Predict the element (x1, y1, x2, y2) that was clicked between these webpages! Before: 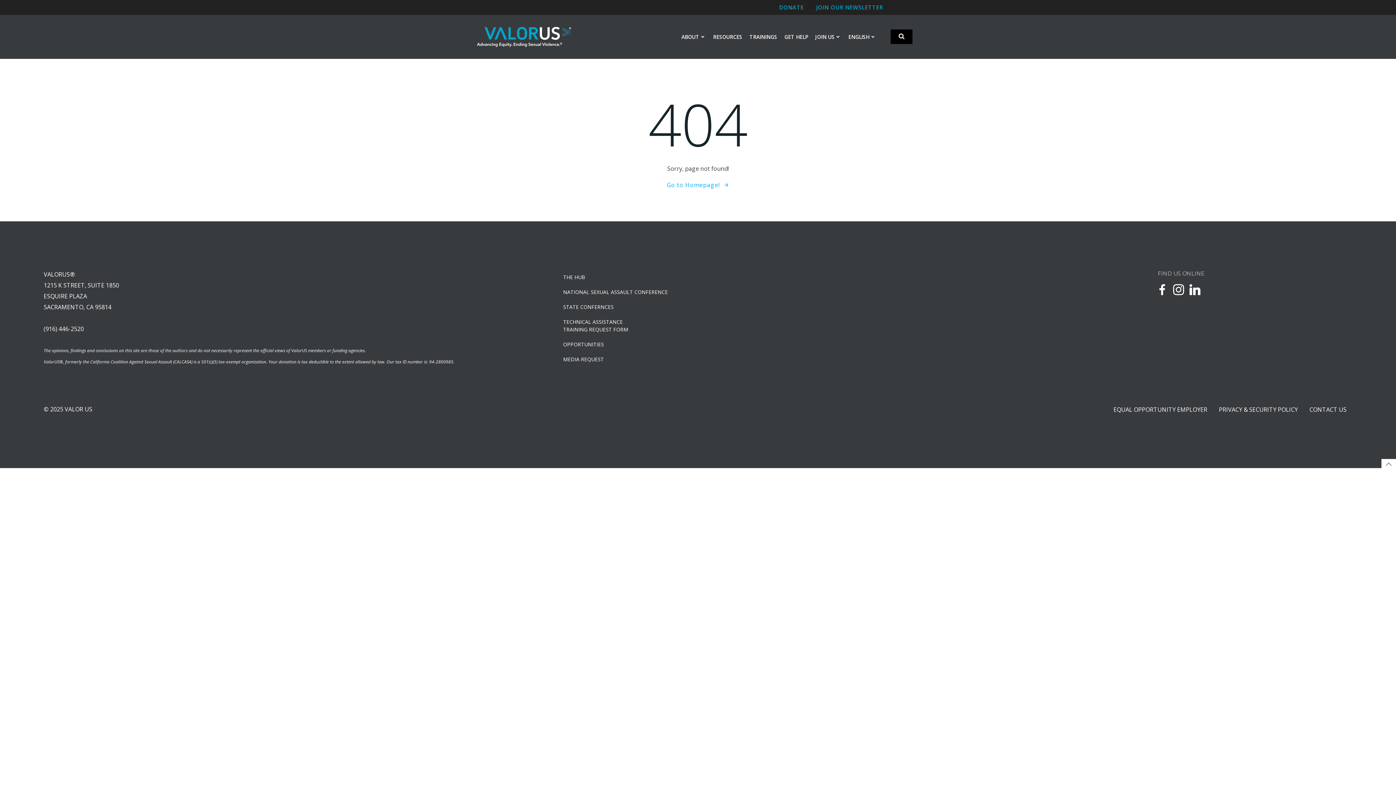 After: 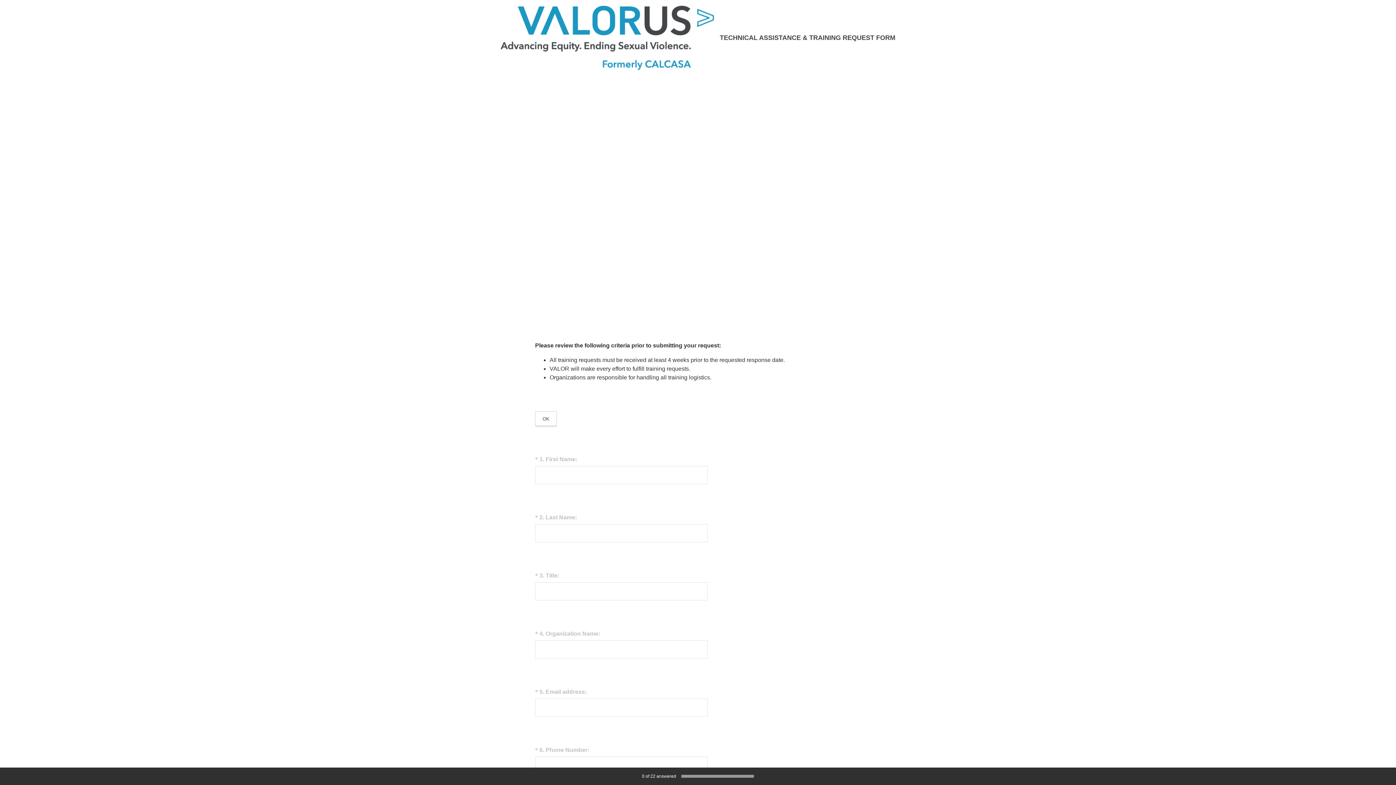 Action: bbox: (563, 318, 977, 333) label: TECHNICAL ASSISTANCE
TRAINING REQUEST FORM